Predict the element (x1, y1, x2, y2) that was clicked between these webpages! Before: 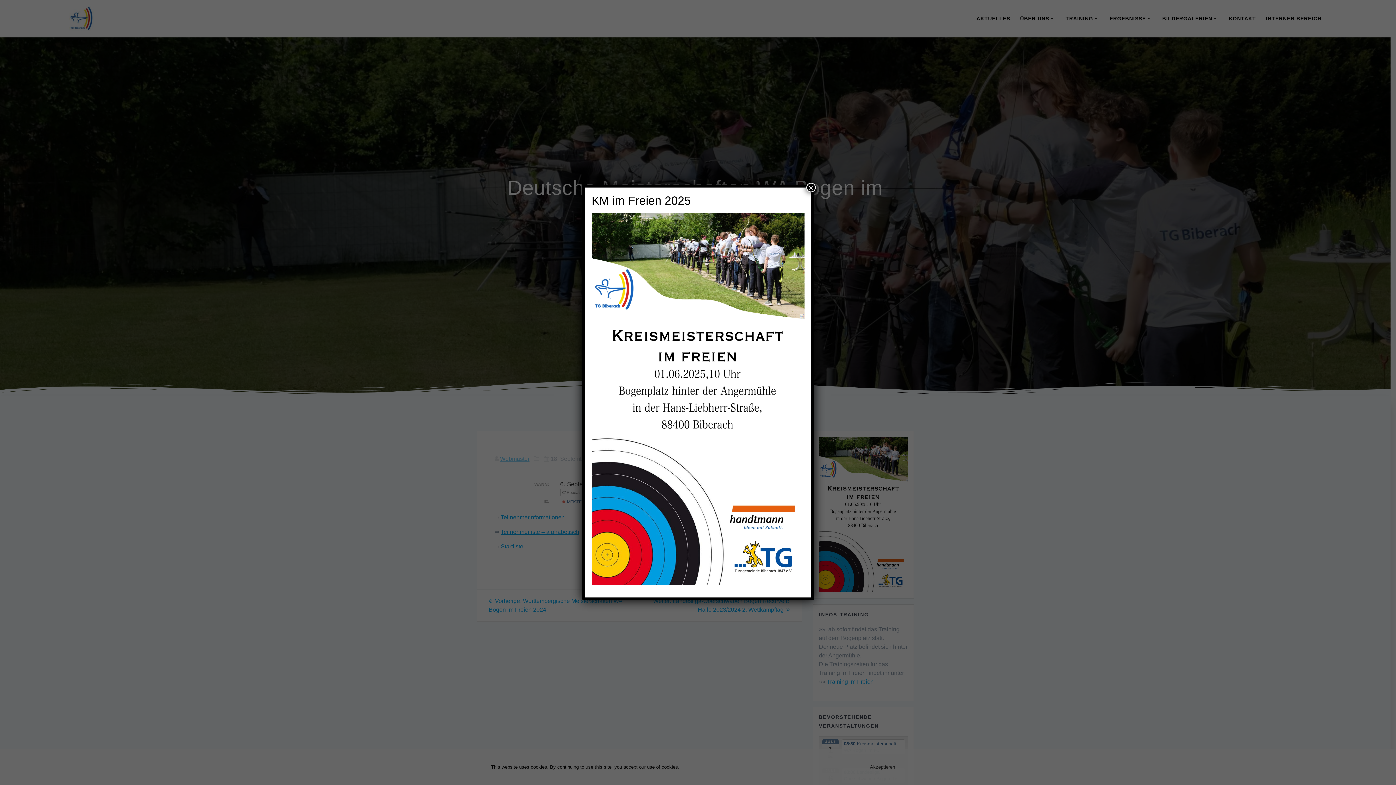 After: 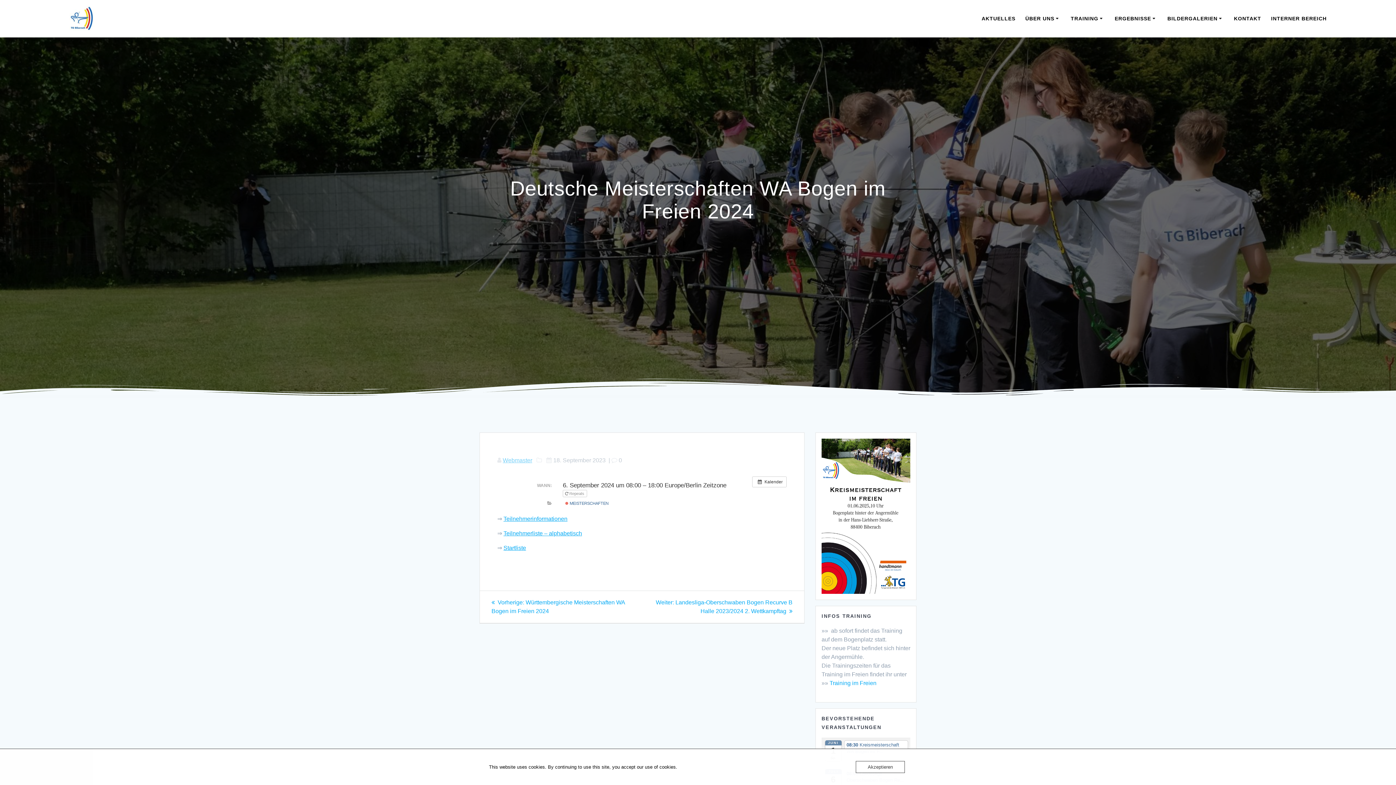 Action: label: Schließen bbox: (806, 182, 815, 192)